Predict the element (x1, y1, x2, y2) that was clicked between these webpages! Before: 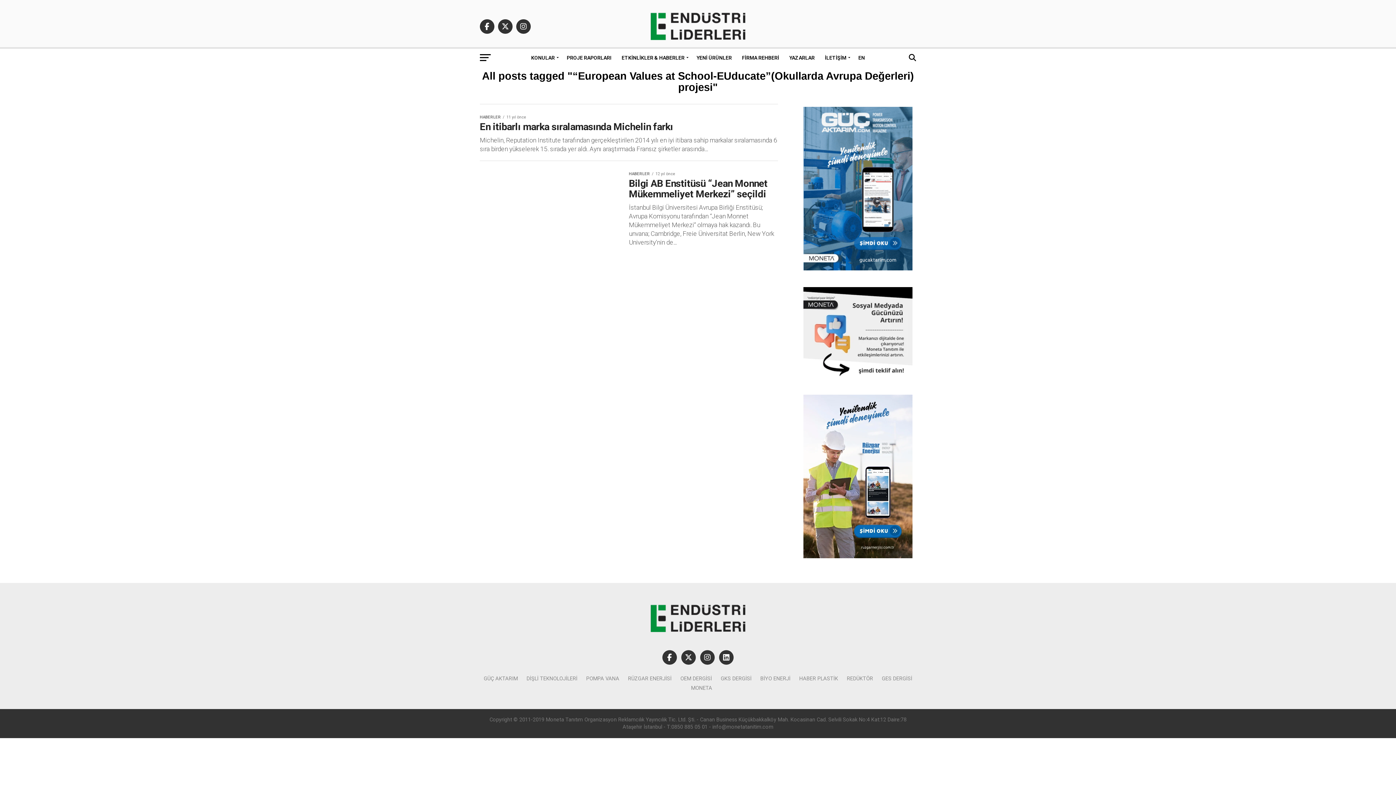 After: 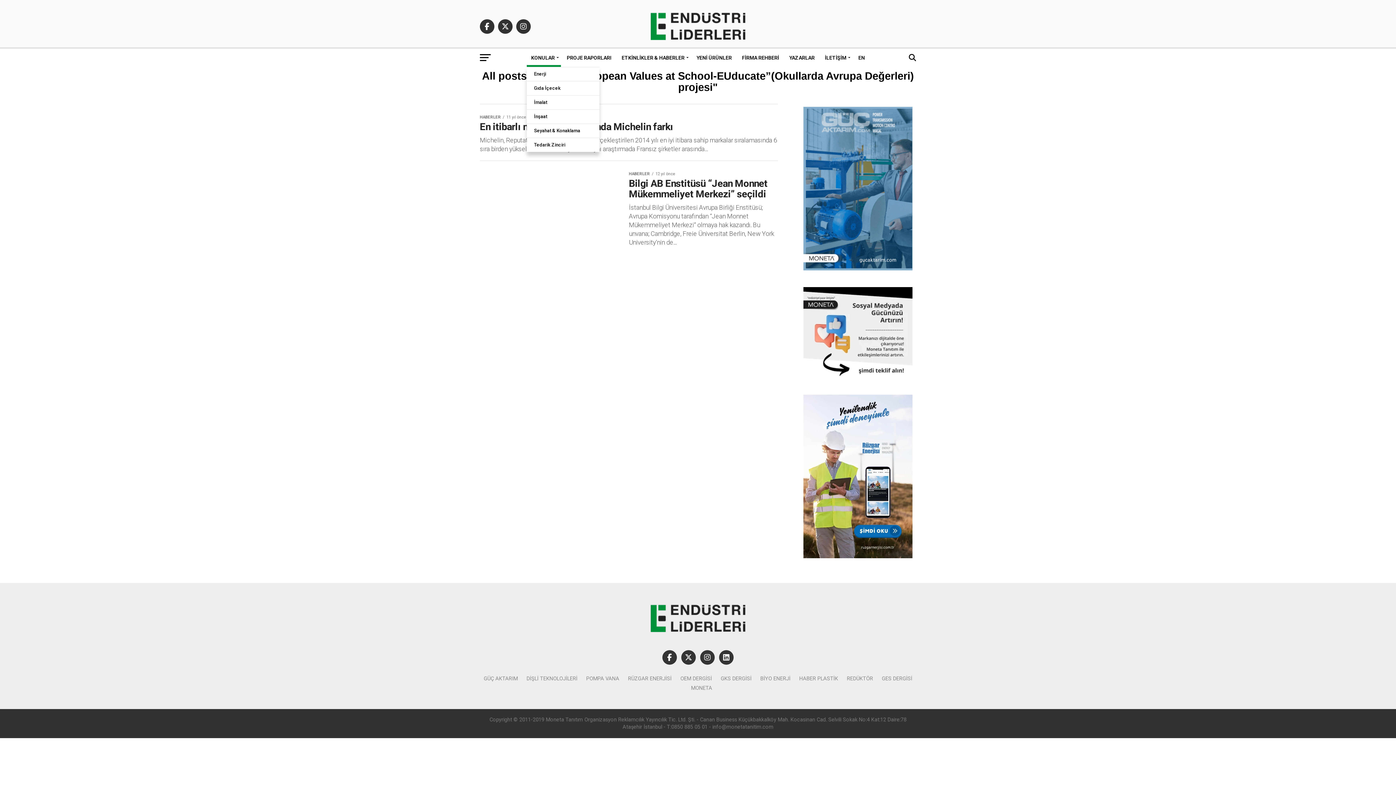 Action: bbox: (526, 48, 561, 66) label: KONULAR